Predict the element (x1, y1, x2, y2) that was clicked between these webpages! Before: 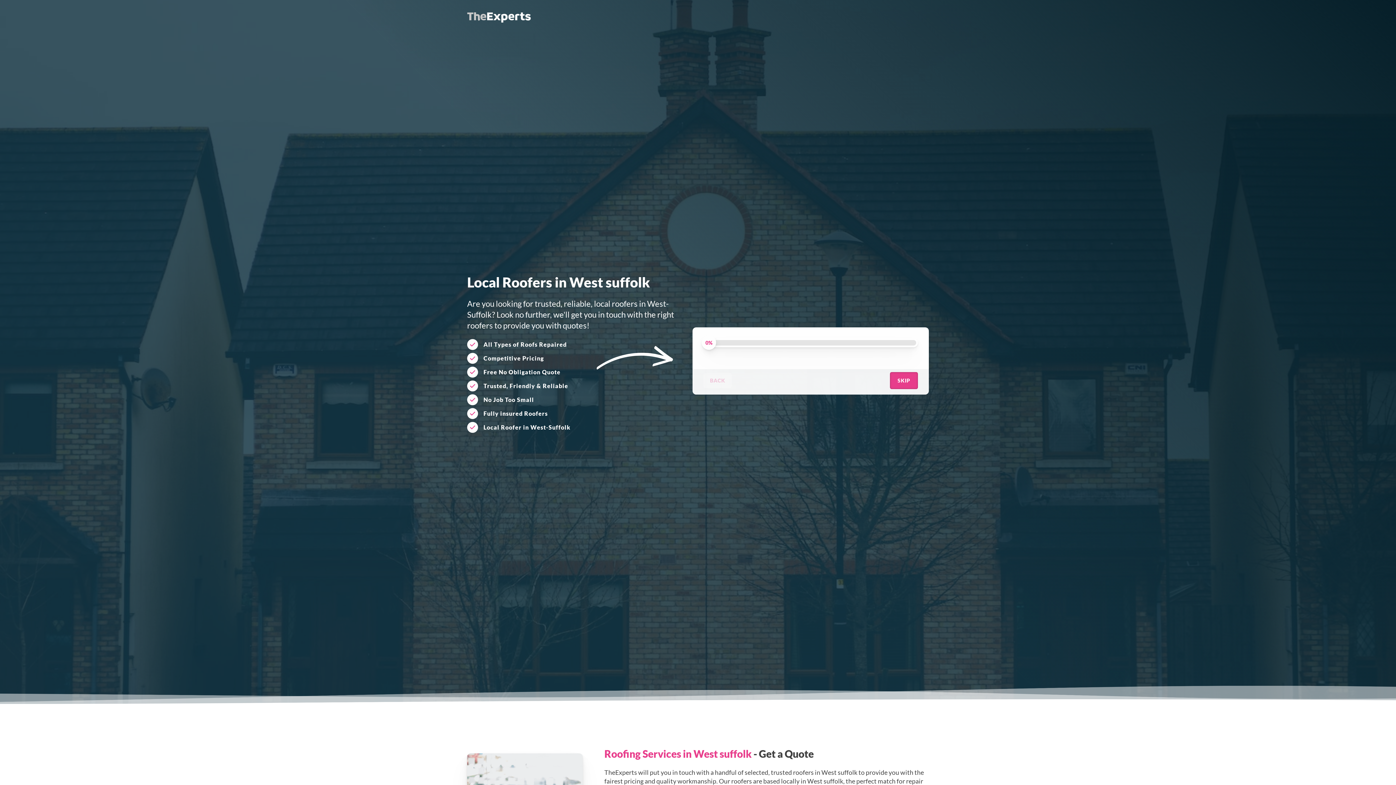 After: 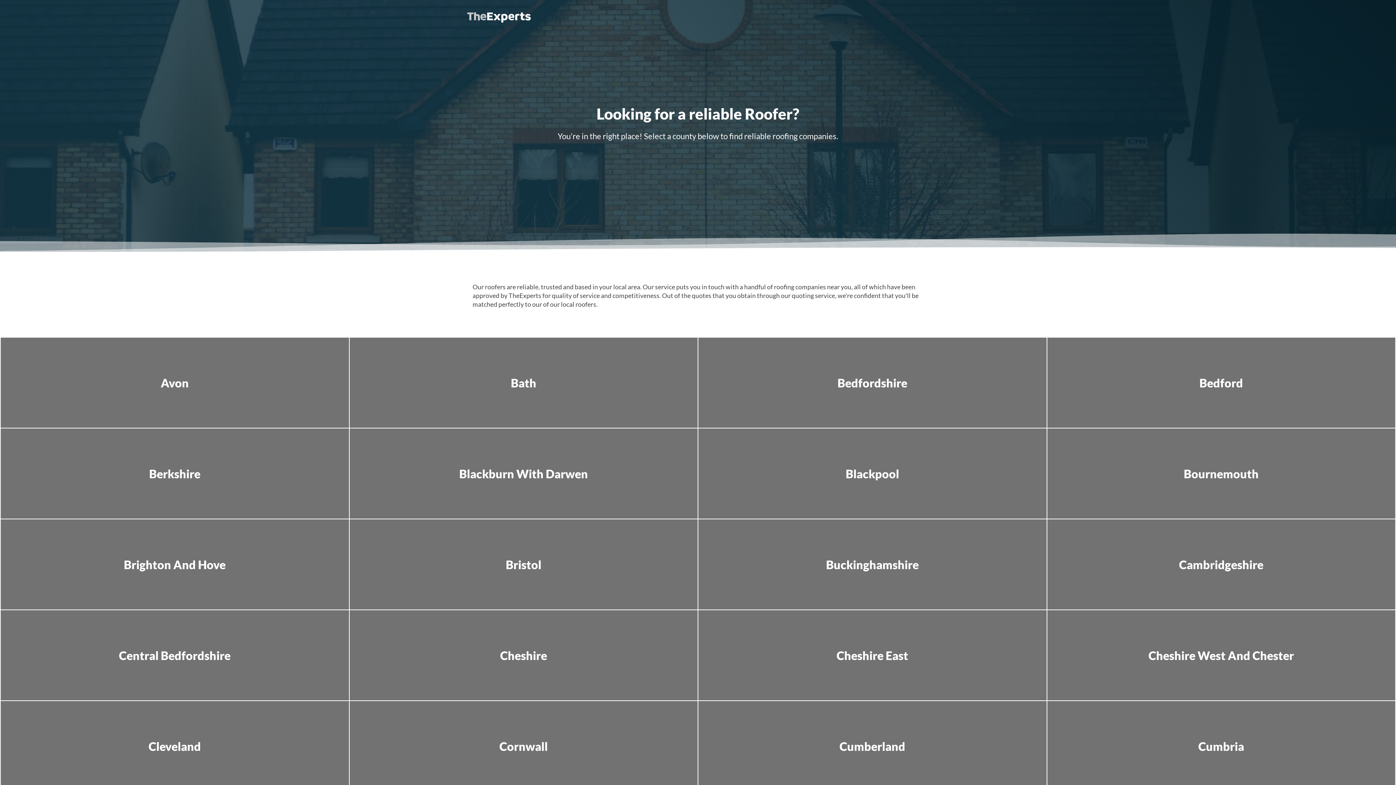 Action: bbox: (467, 10, 530, 25)